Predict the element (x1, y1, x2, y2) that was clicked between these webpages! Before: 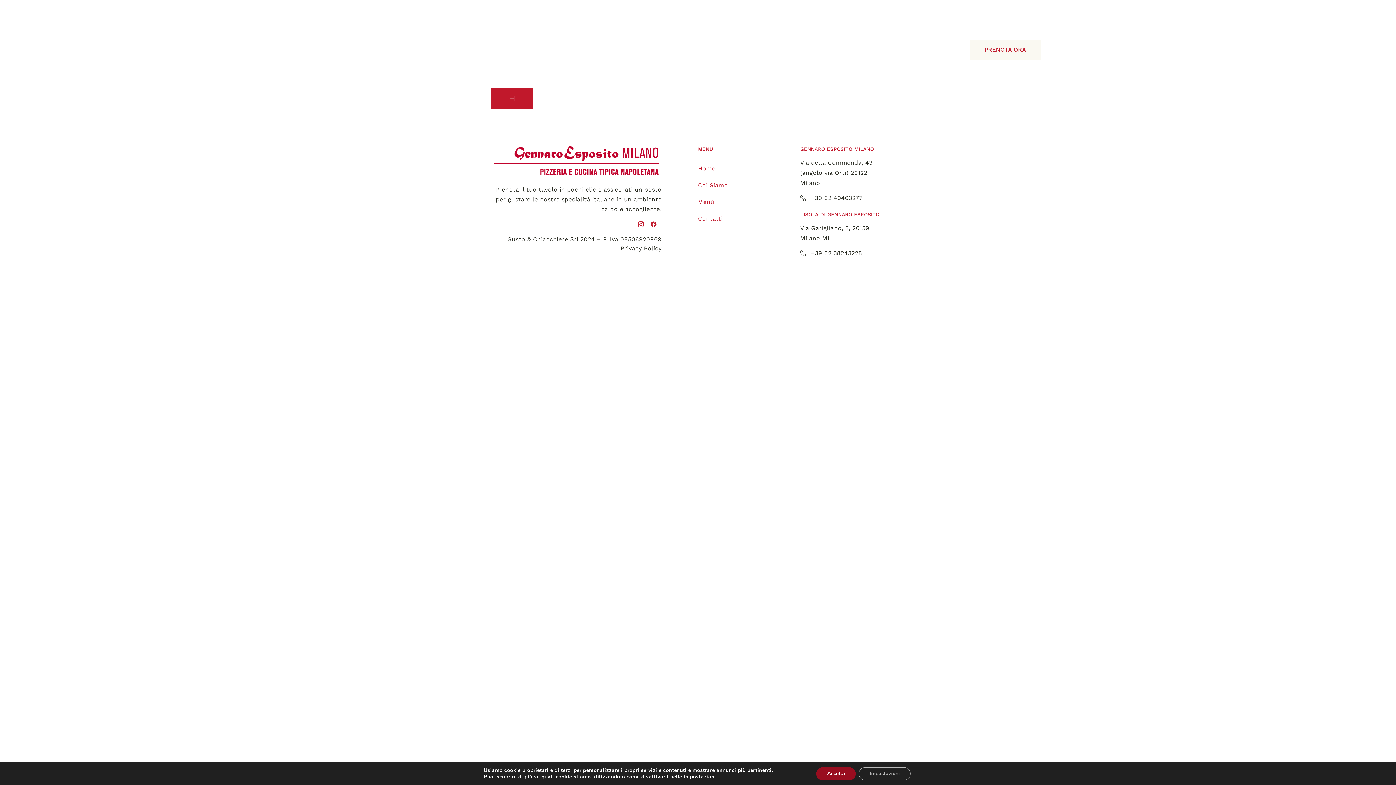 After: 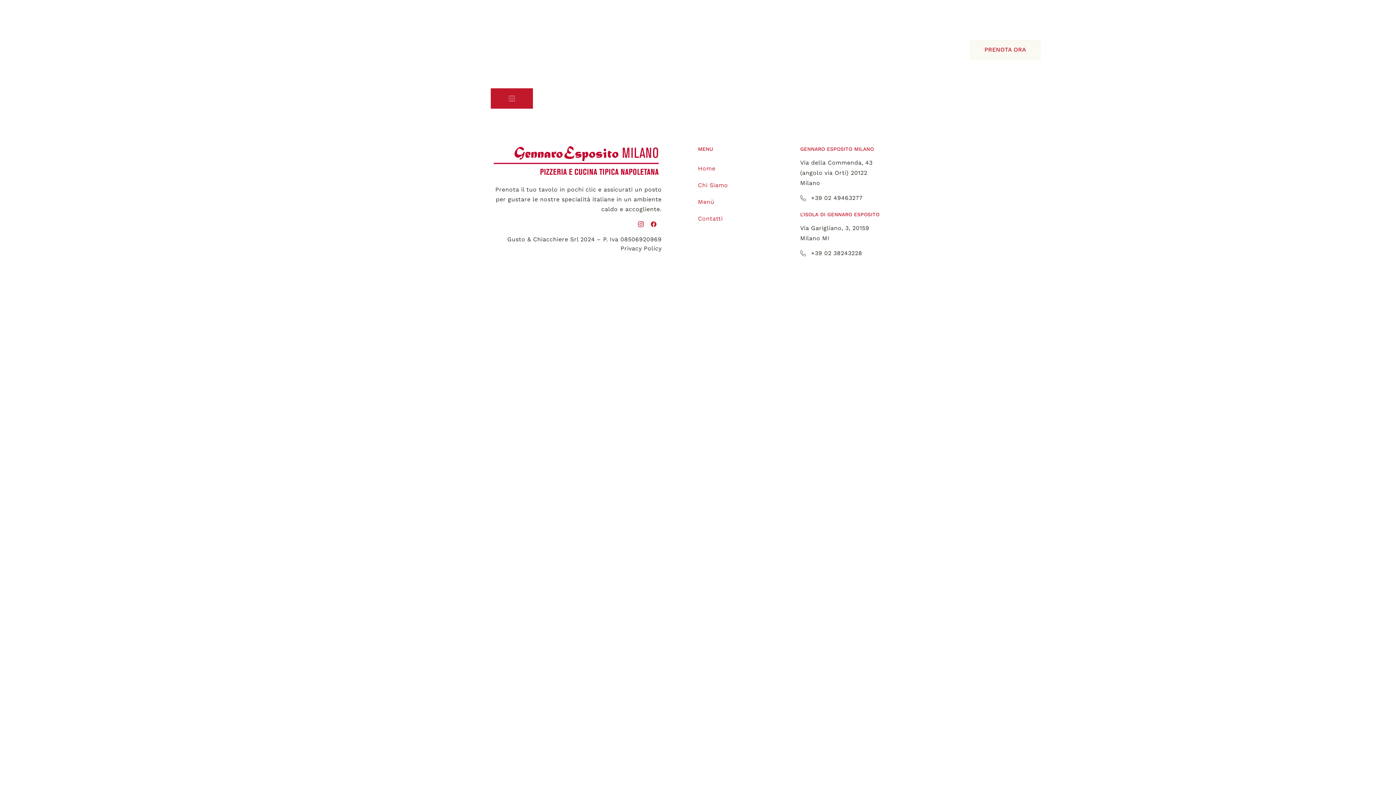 Action: bbox: (816, 767, 856, 780) label: Accetta